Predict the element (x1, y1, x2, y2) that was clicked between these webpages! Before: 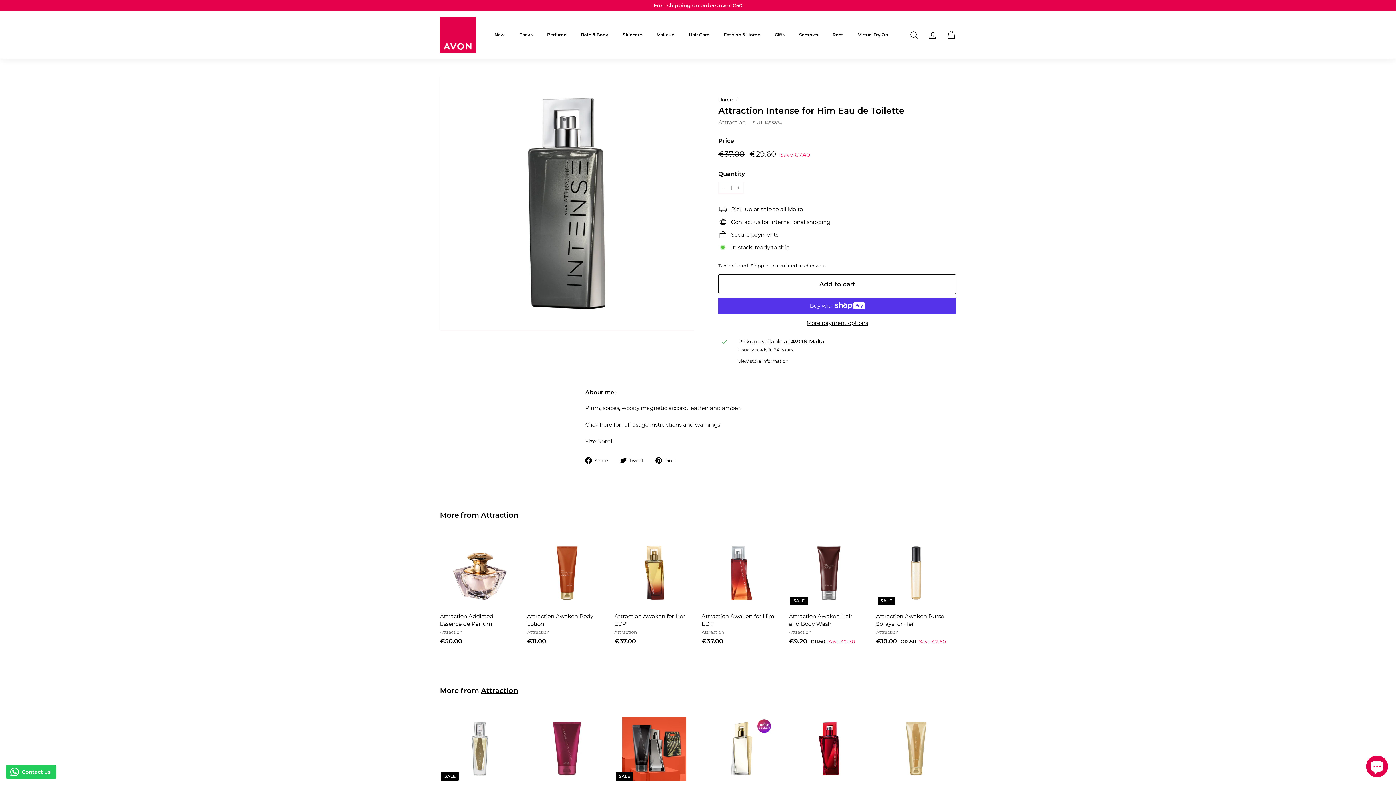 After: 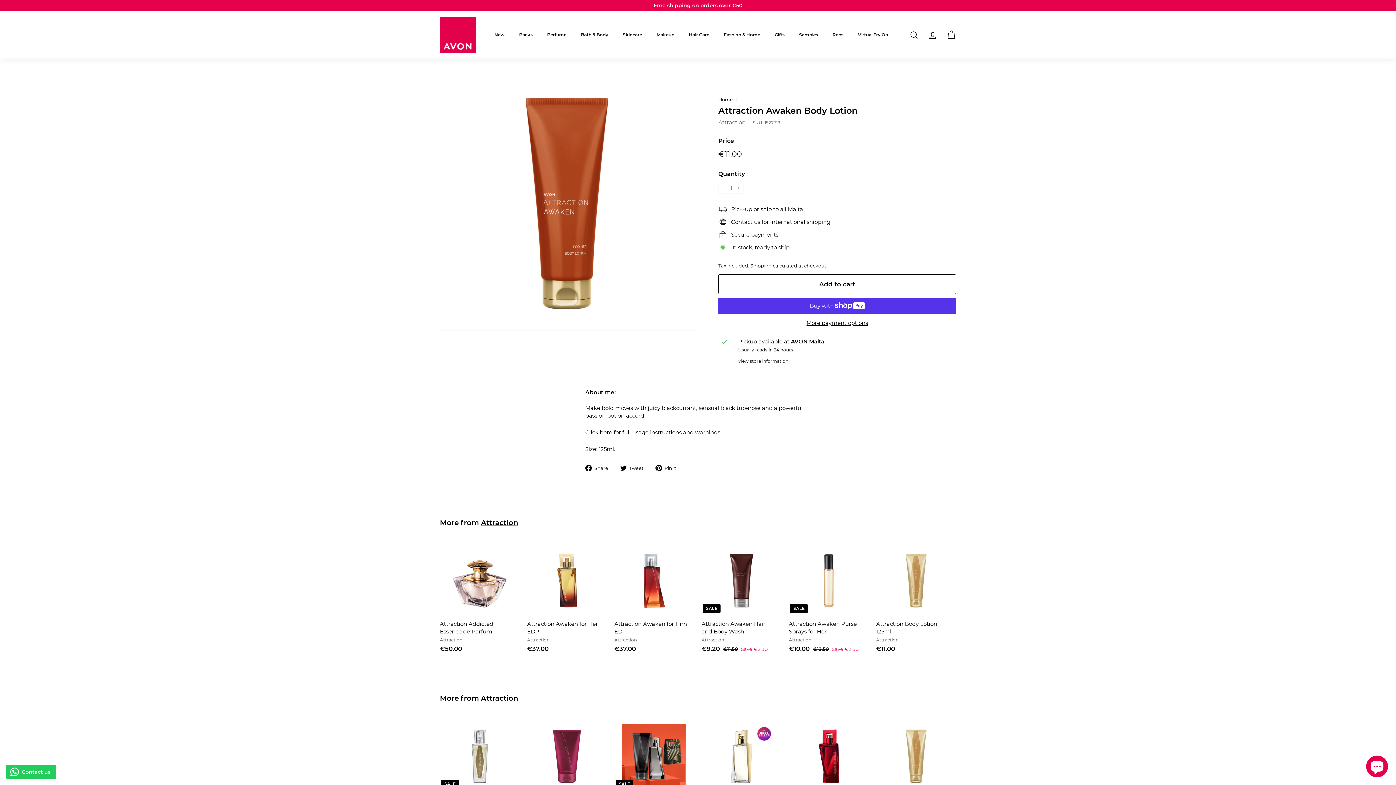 Action: label: Attraction Awaken Body Lotion
Attraction
€11.00
€11.00 bbox: (527, 533, 607, 662)